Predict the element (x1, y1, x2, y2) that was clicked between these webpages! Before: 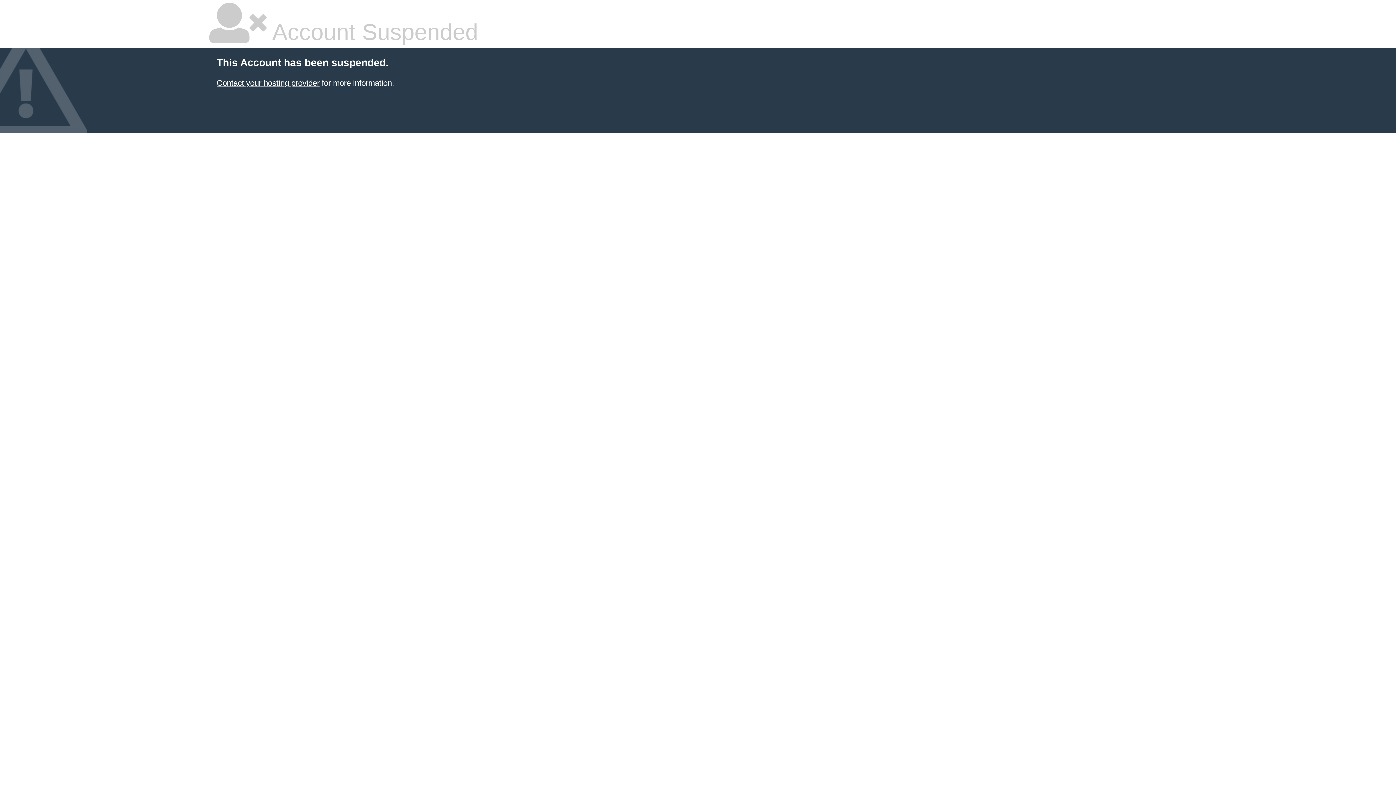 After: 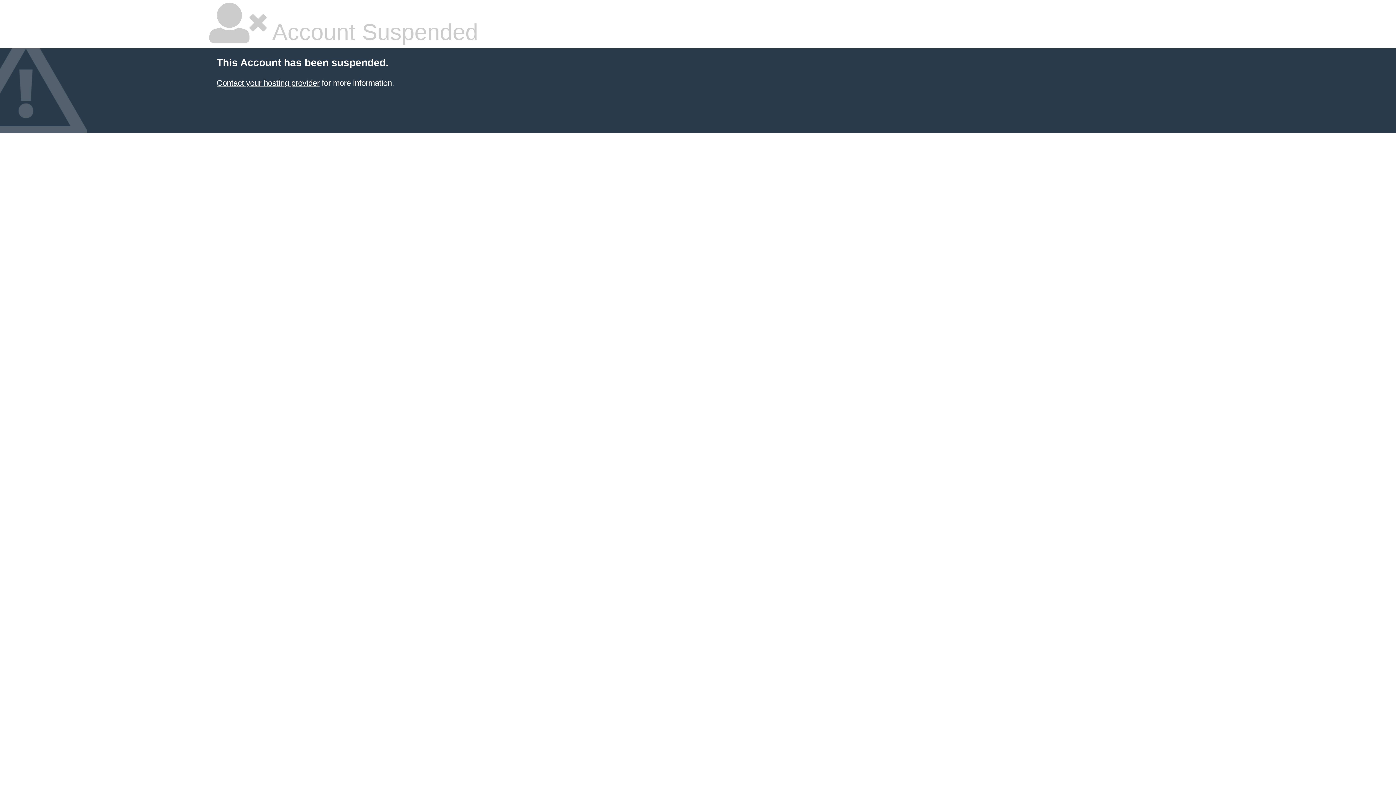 Action: bbox: (216, 78, 319, 87) label: Contact your hosting provider